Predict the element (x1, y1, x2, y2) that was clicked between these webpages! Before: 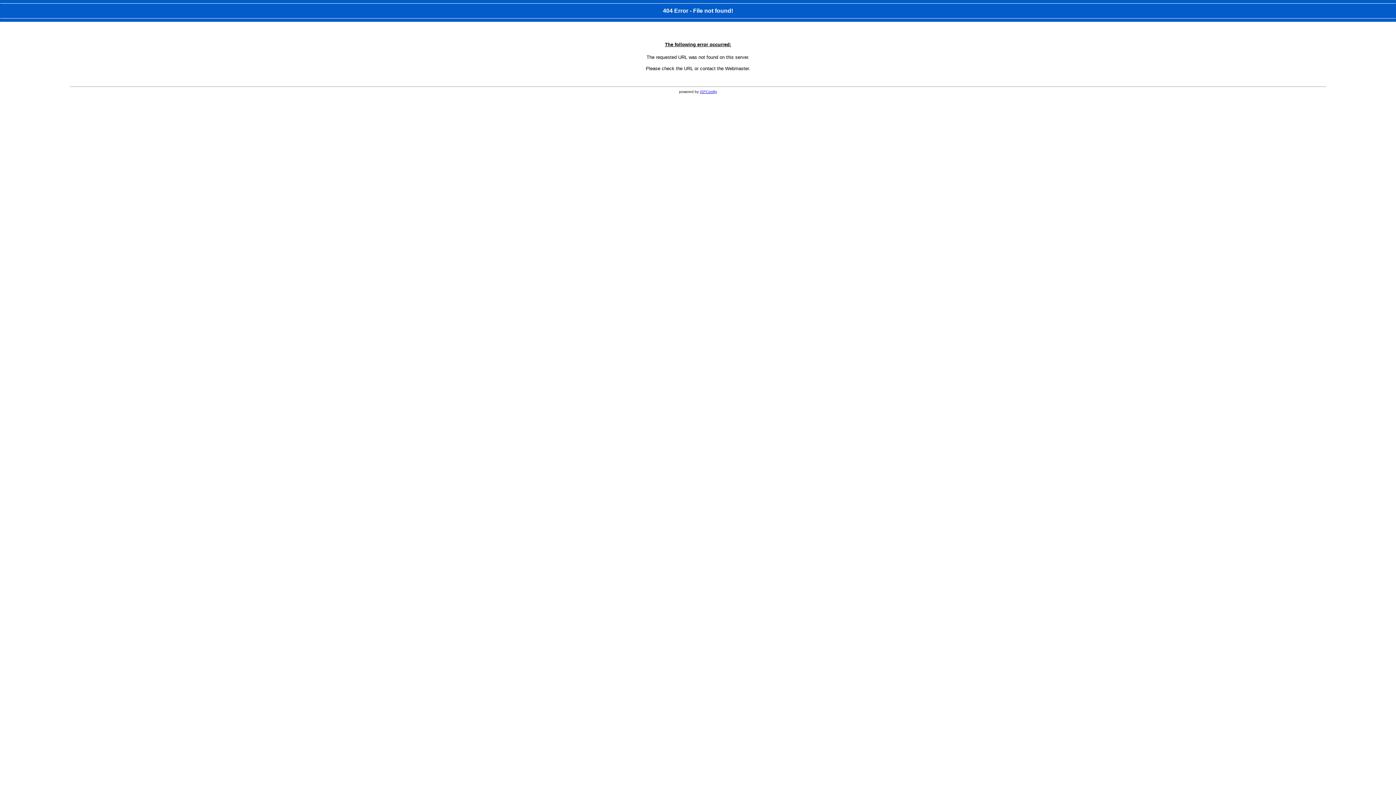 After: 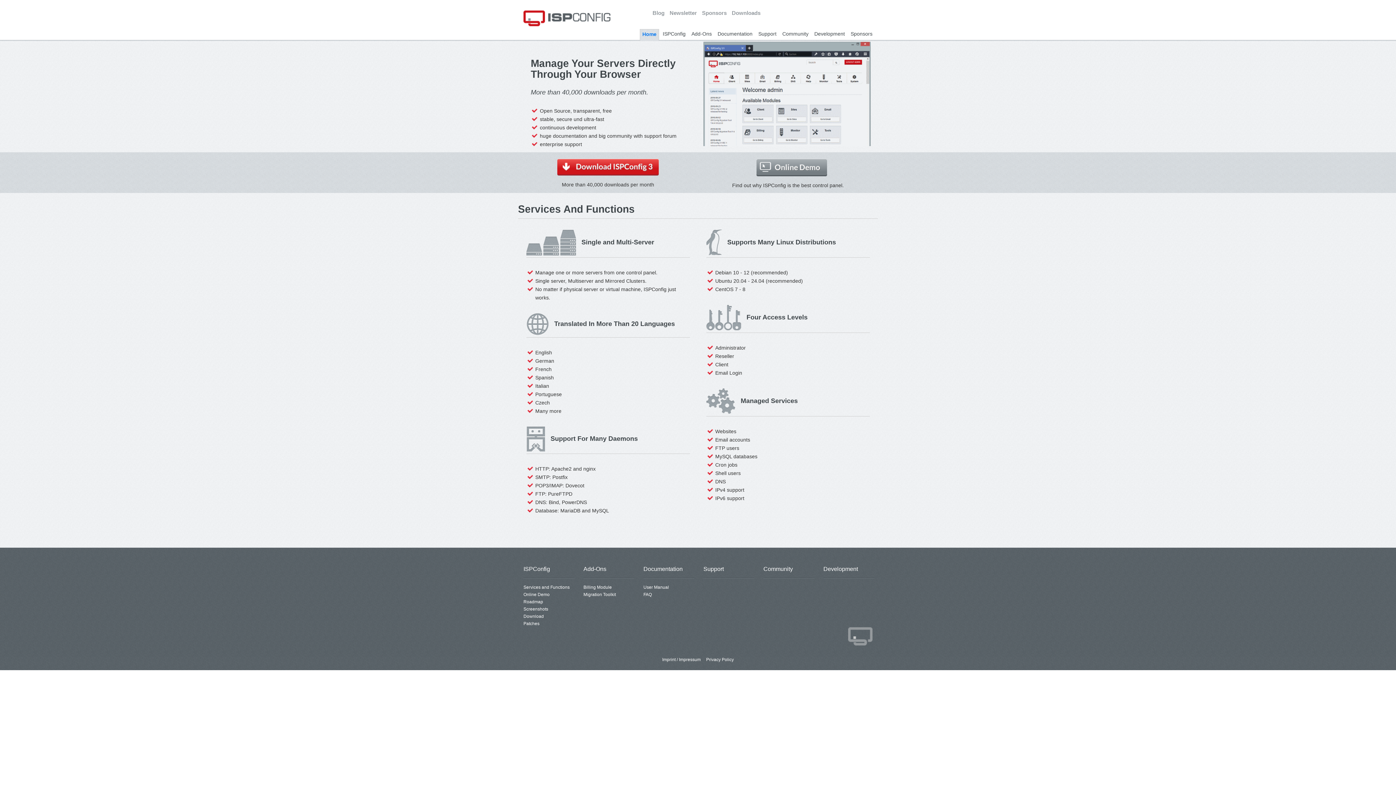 Action: label: ISPConfig bbox: (700, 89, 717, 93)